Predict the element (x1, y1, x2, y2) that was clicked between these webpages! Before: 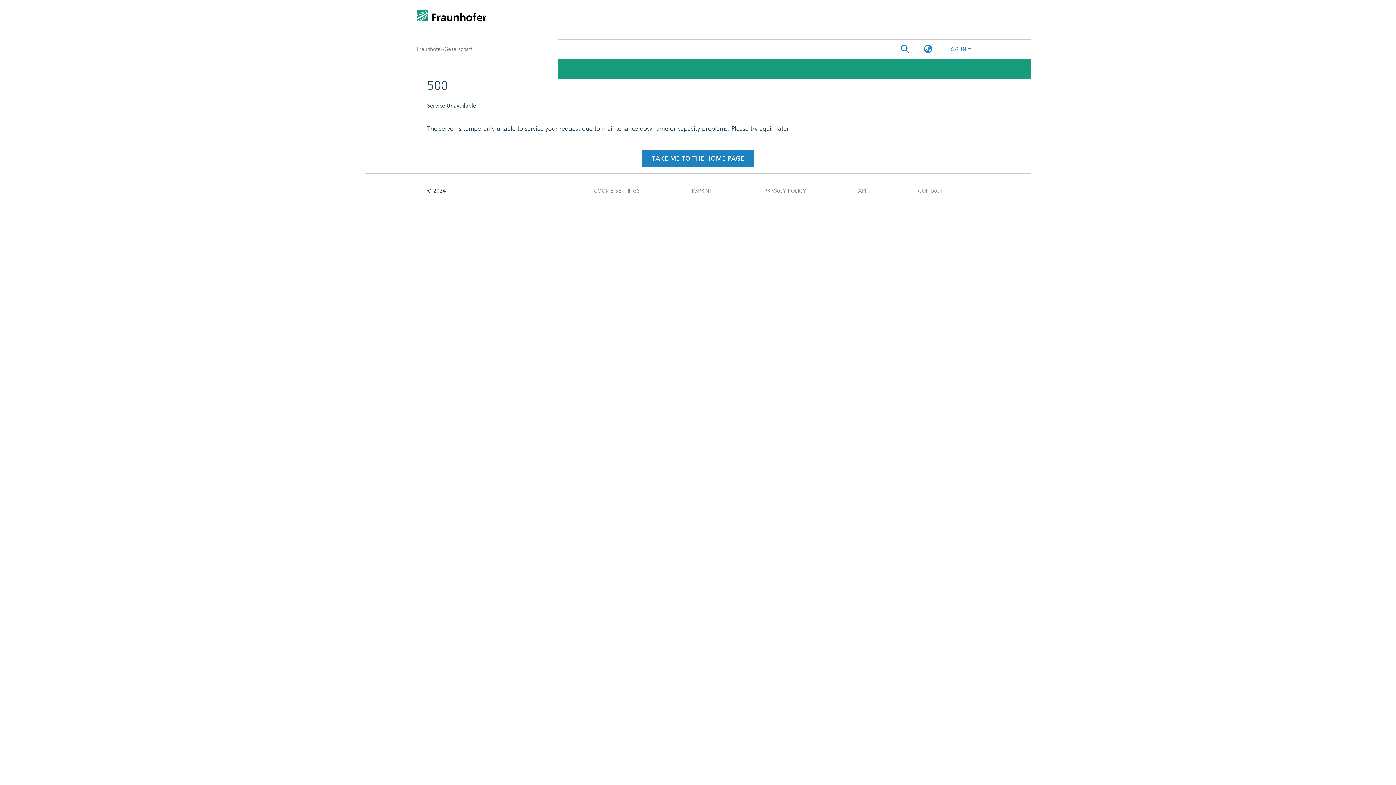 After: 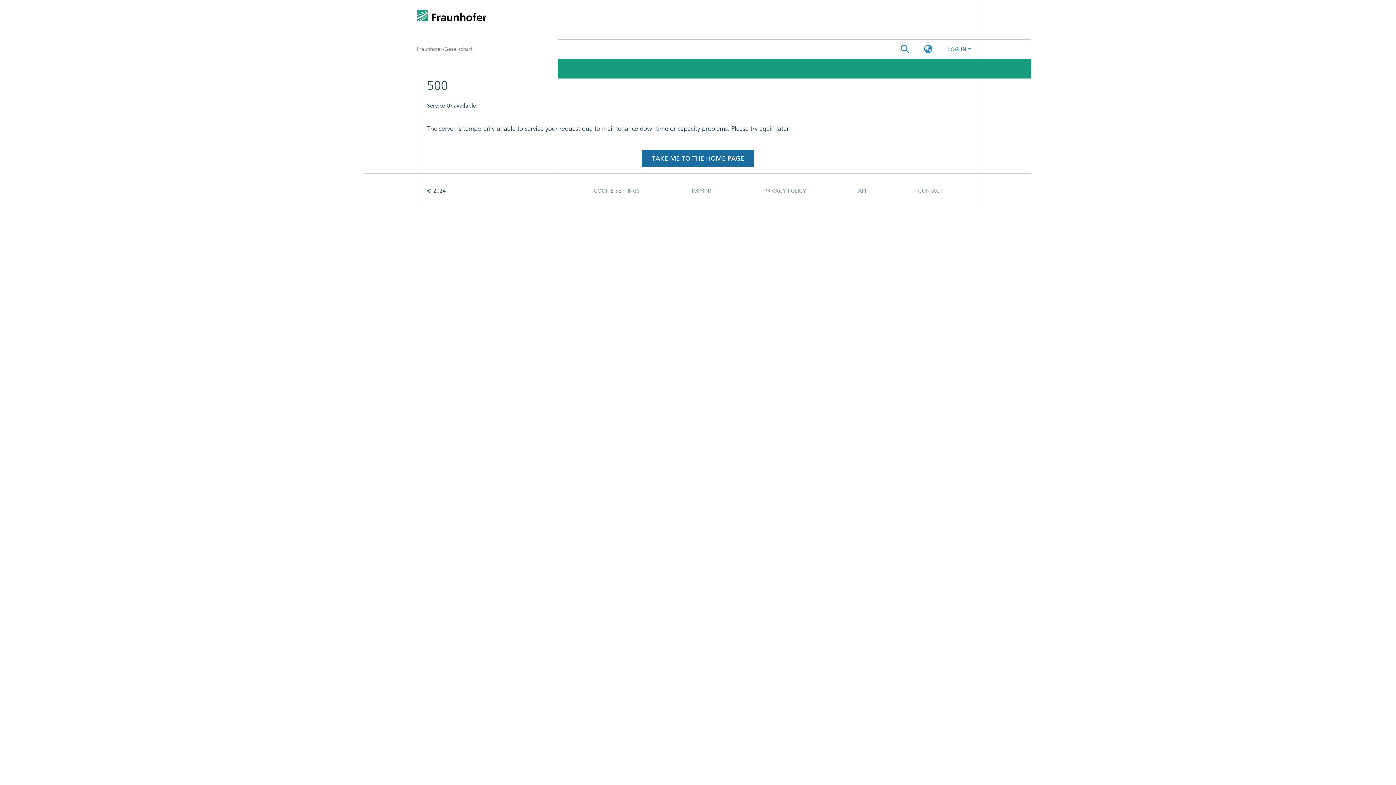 Action: label: TAKE ME TO THE HOME PAGE bbox: (641, 71, 754, 88)